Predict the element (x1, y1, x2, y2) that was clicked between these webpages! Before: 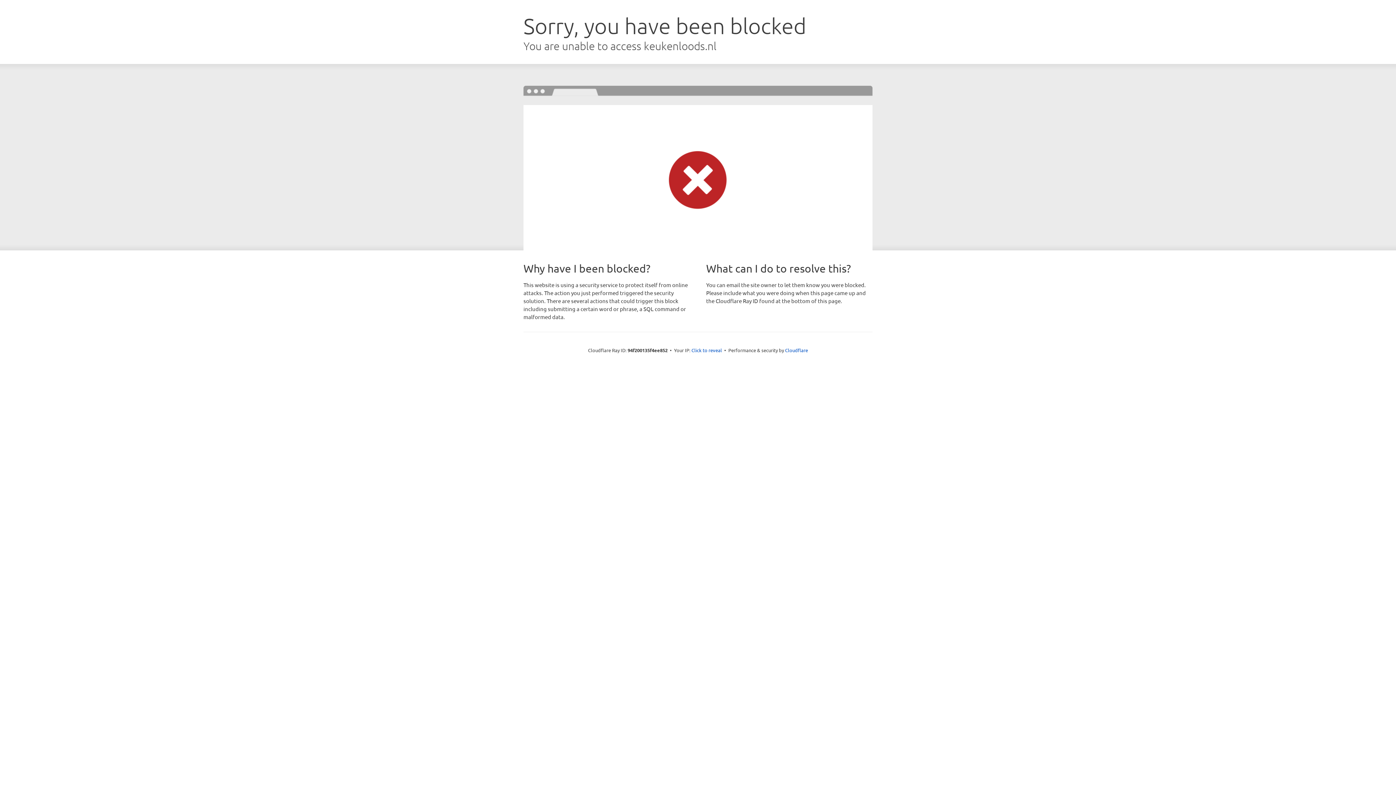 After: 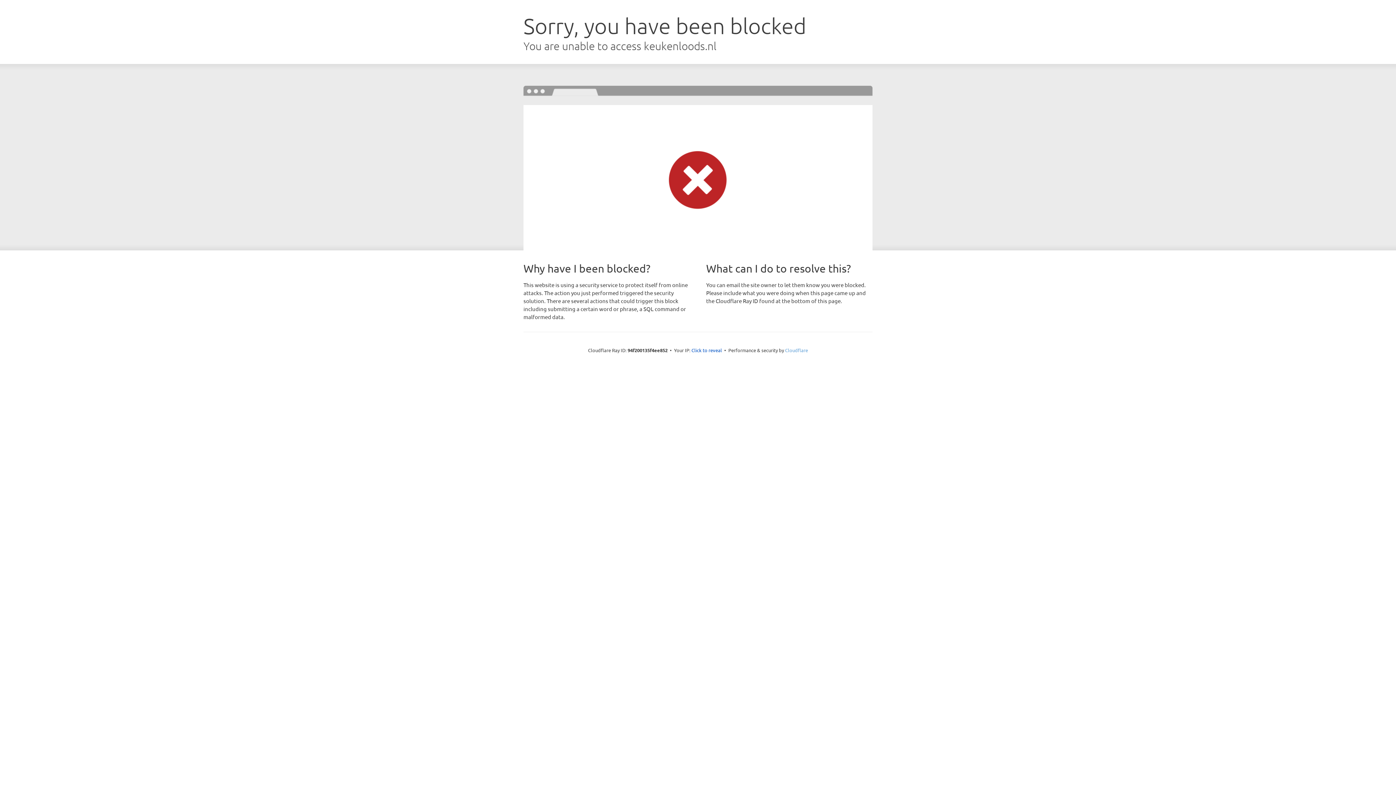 Action: bbox: (785, 347, 808, 353) label: Cloudflare